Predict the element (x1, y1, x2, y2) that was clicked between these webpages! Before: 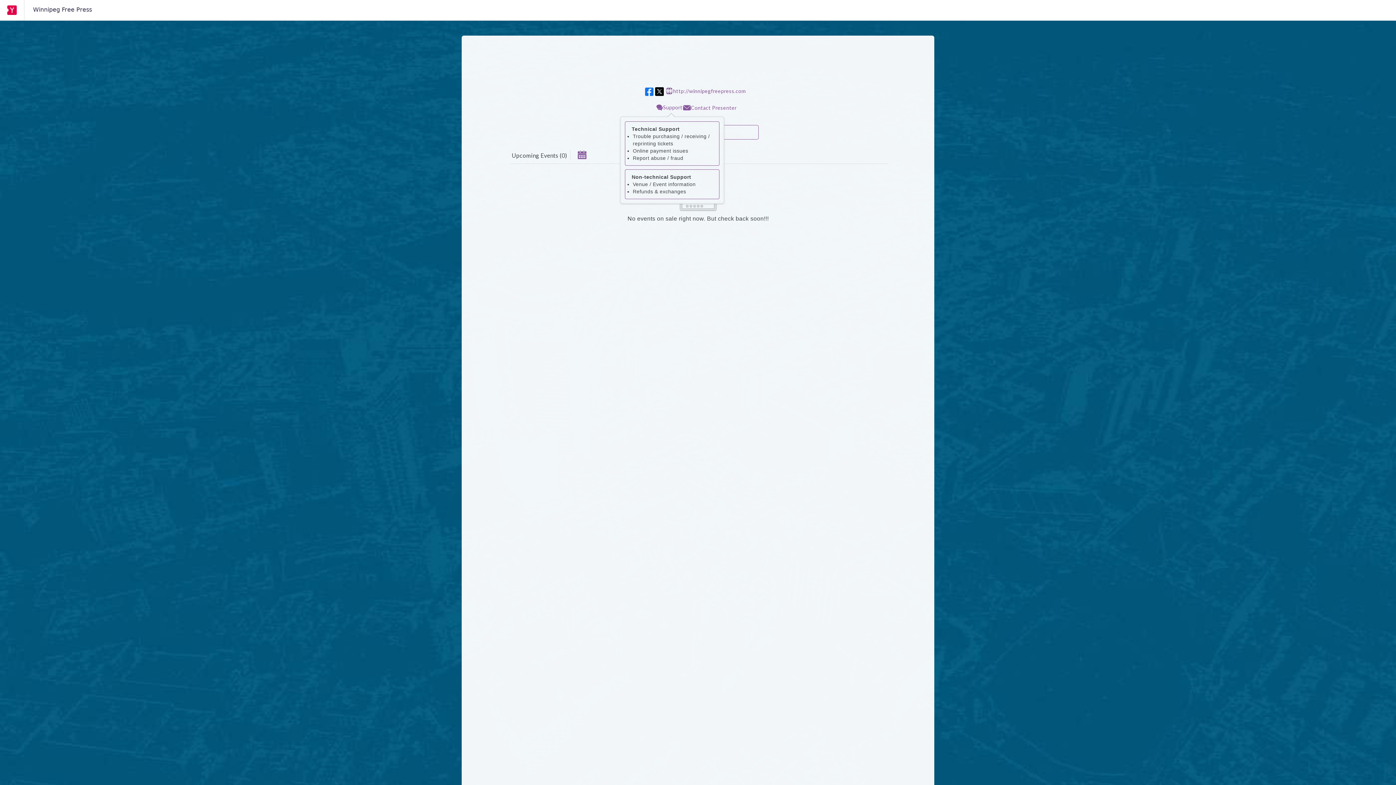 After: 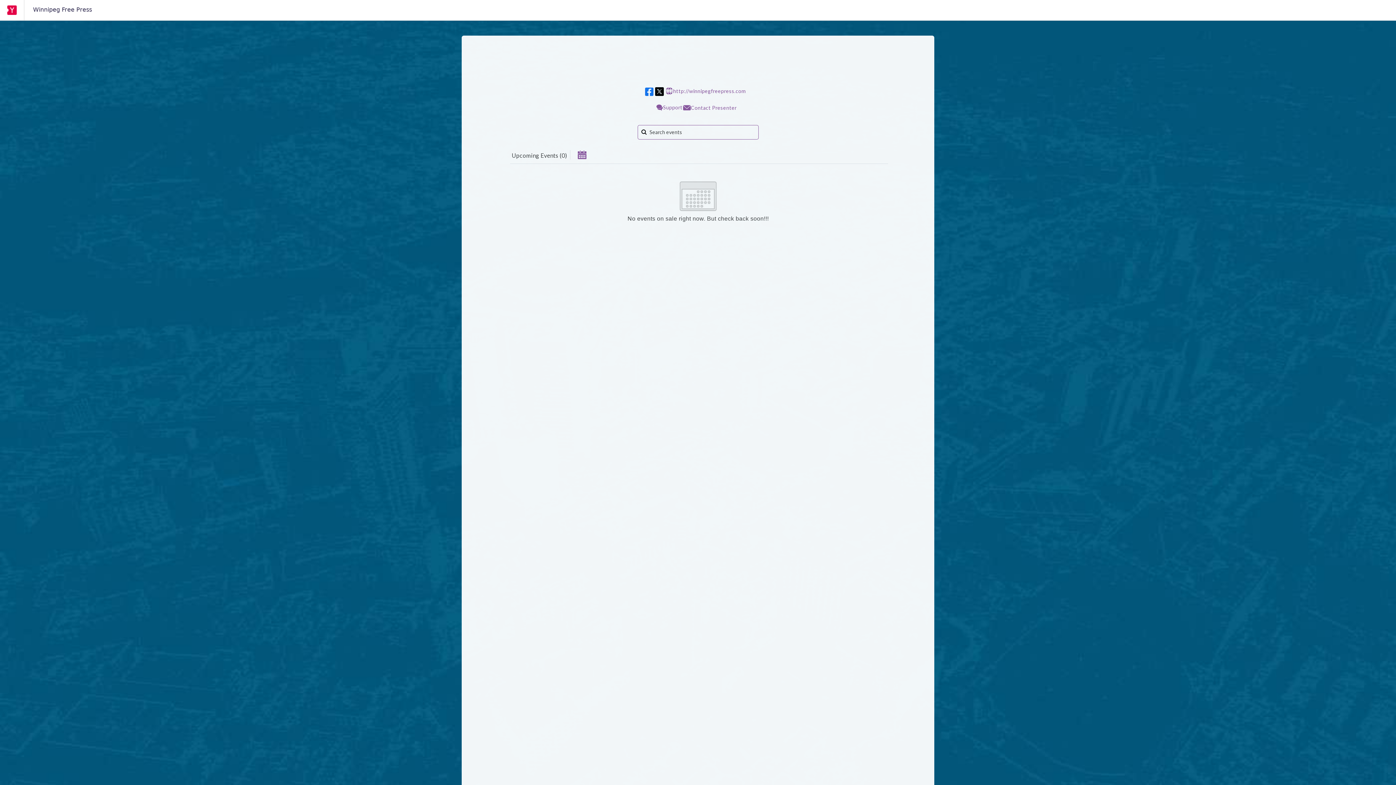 Action: bbox: (655, 104, 663, 111)